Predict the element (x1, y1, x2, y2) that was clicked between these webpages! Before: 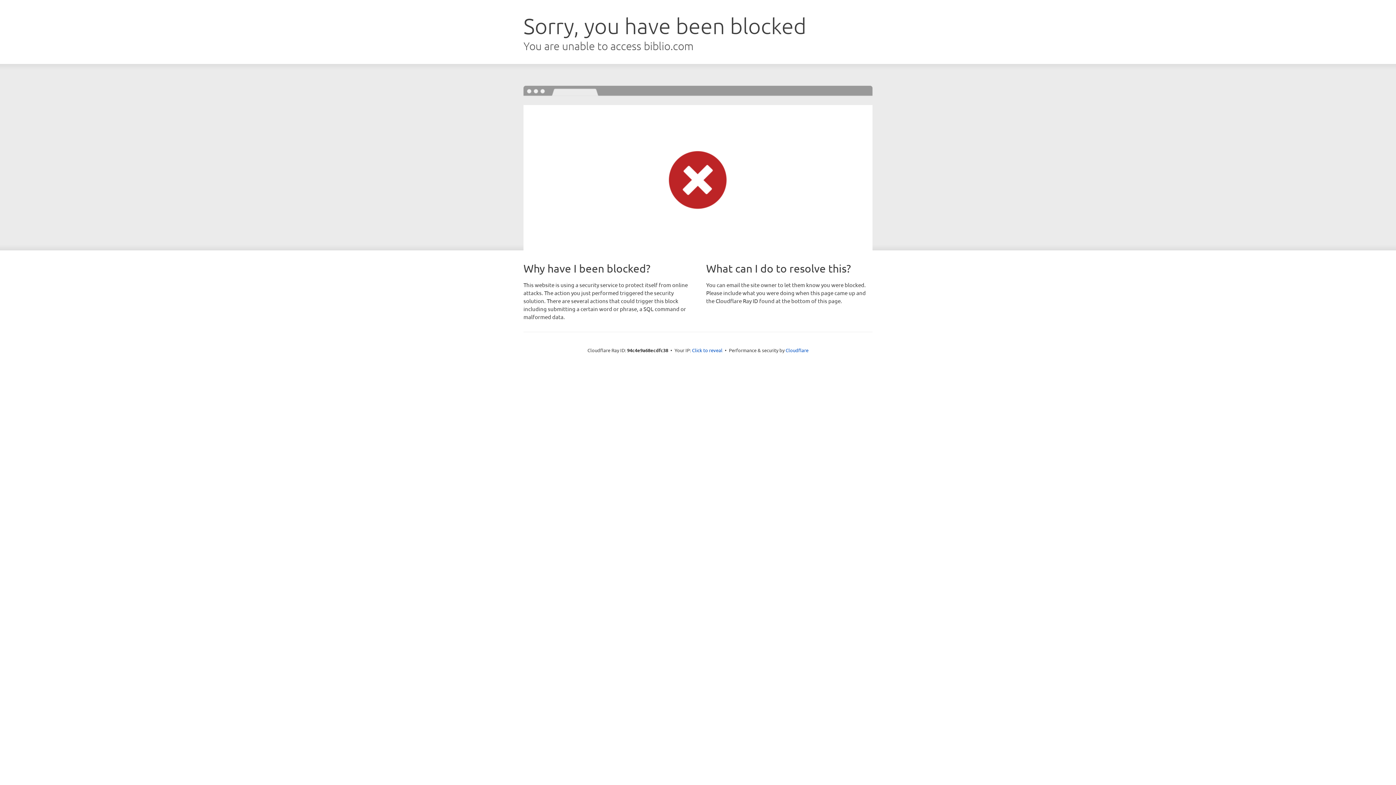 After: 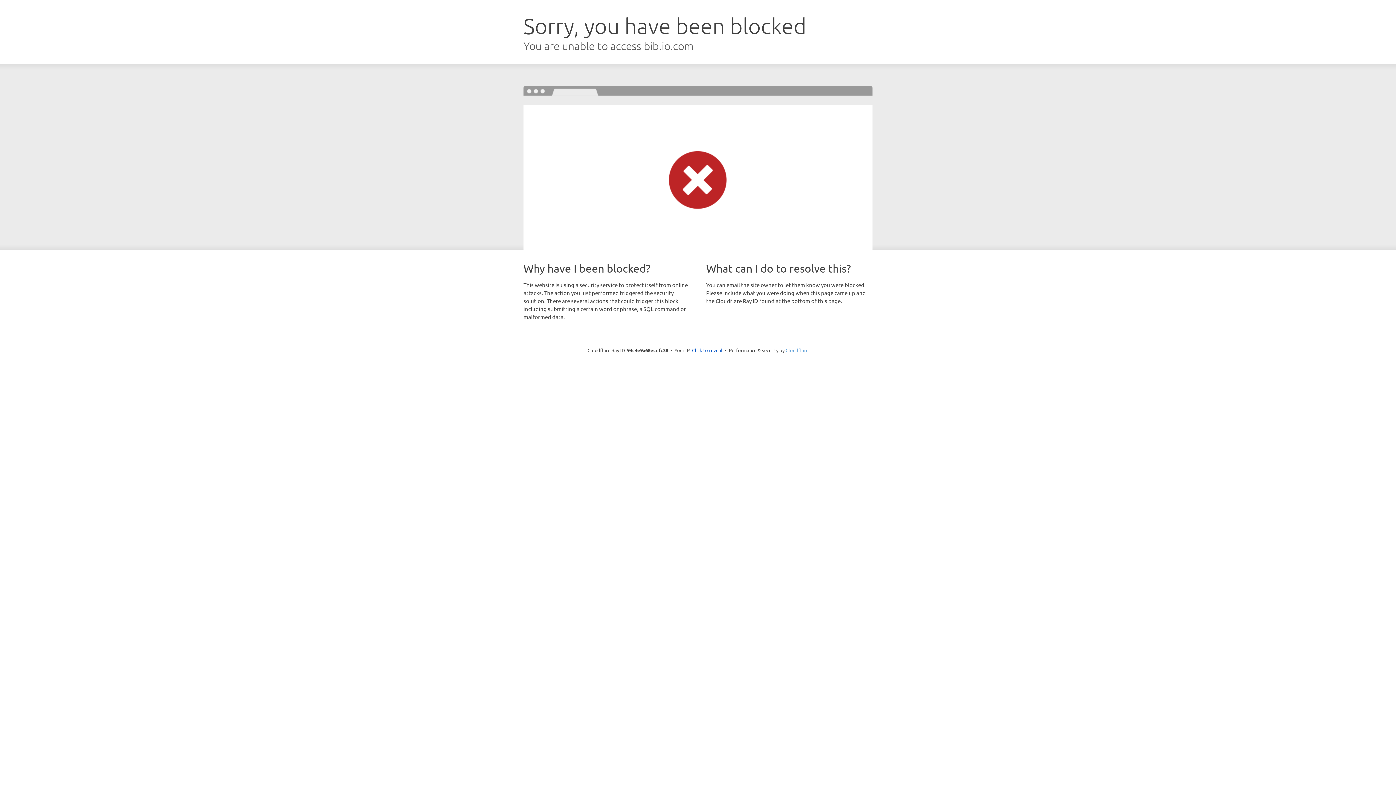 Action: label: Cloudflare bbox: (785, 347, 808, 353)